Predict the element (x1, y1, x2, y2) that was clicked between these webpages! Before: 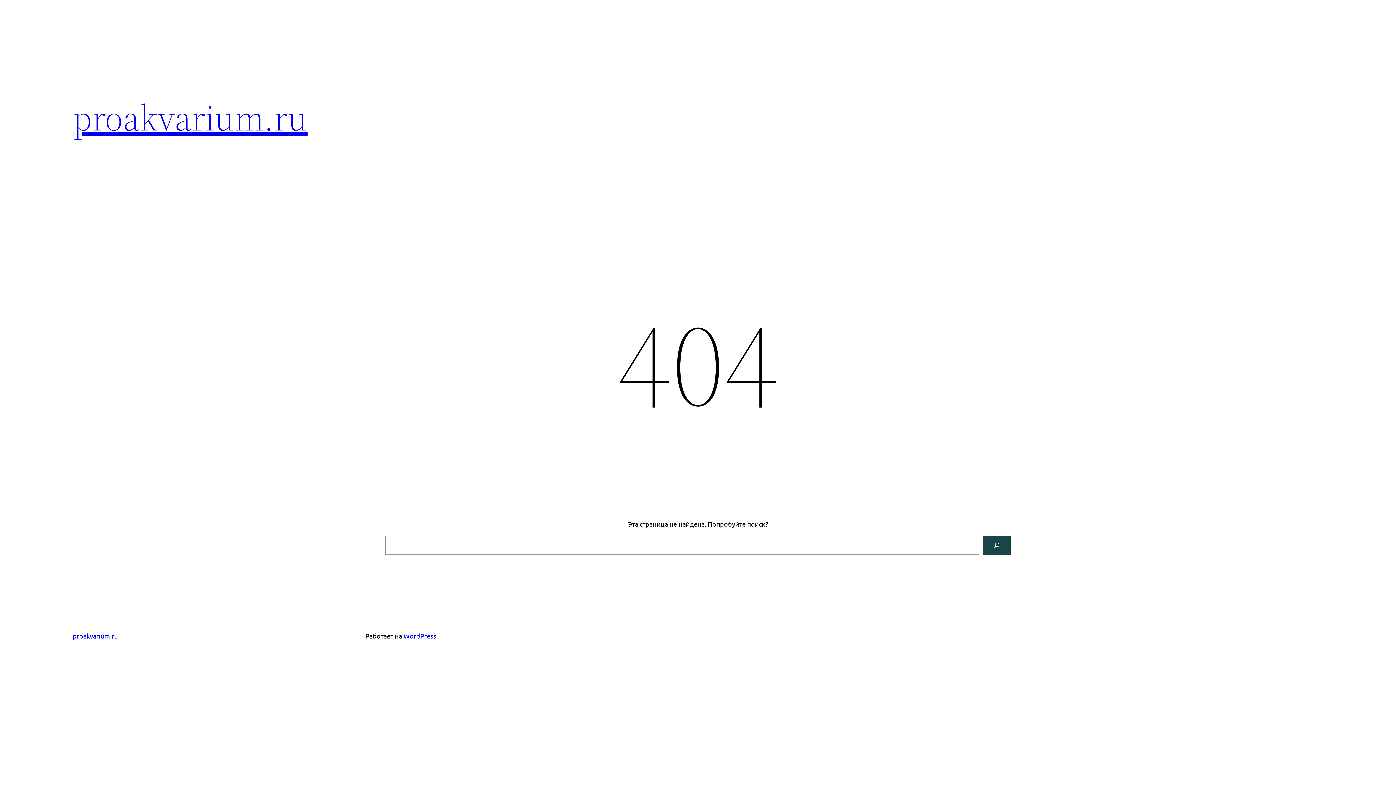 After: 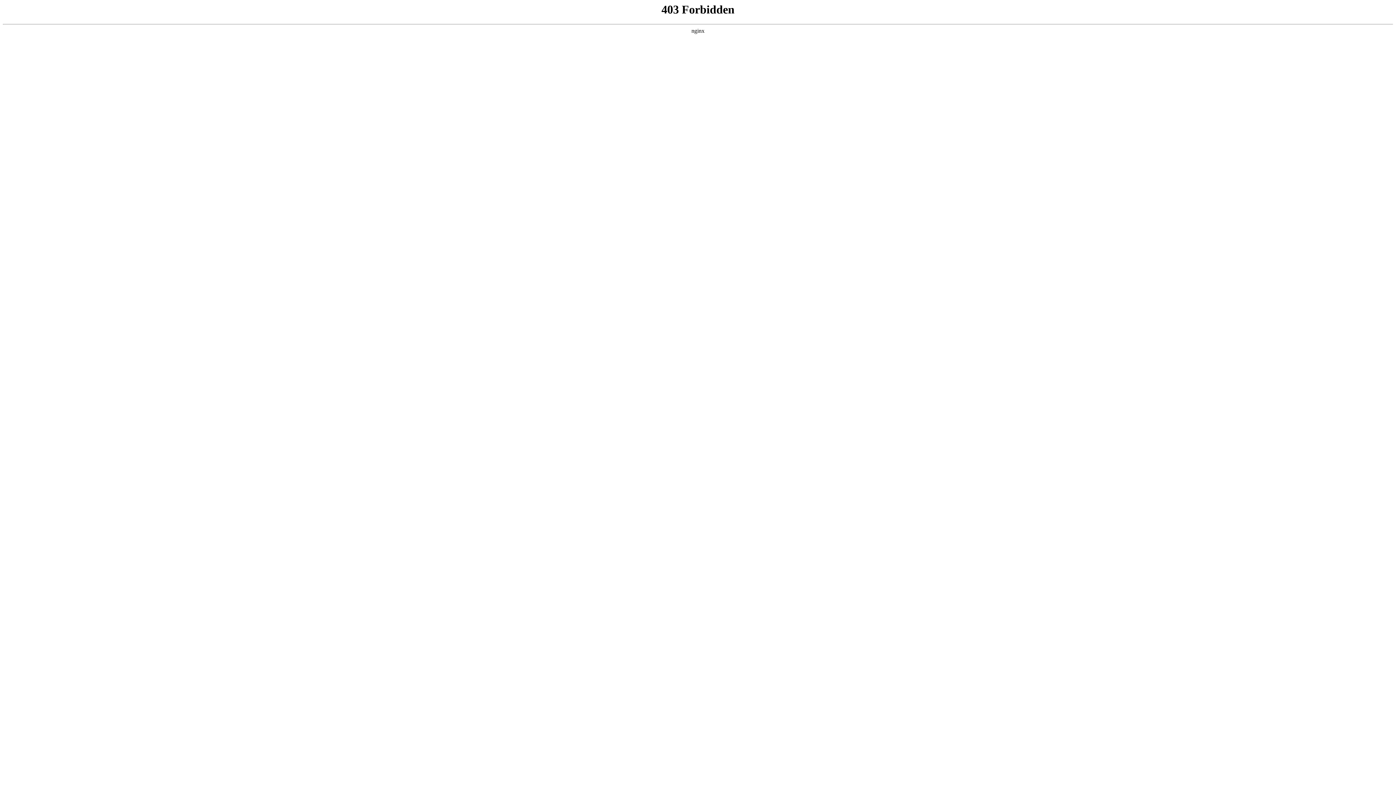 Action: label: WordPress bbox: (403, 632, 436, 640)